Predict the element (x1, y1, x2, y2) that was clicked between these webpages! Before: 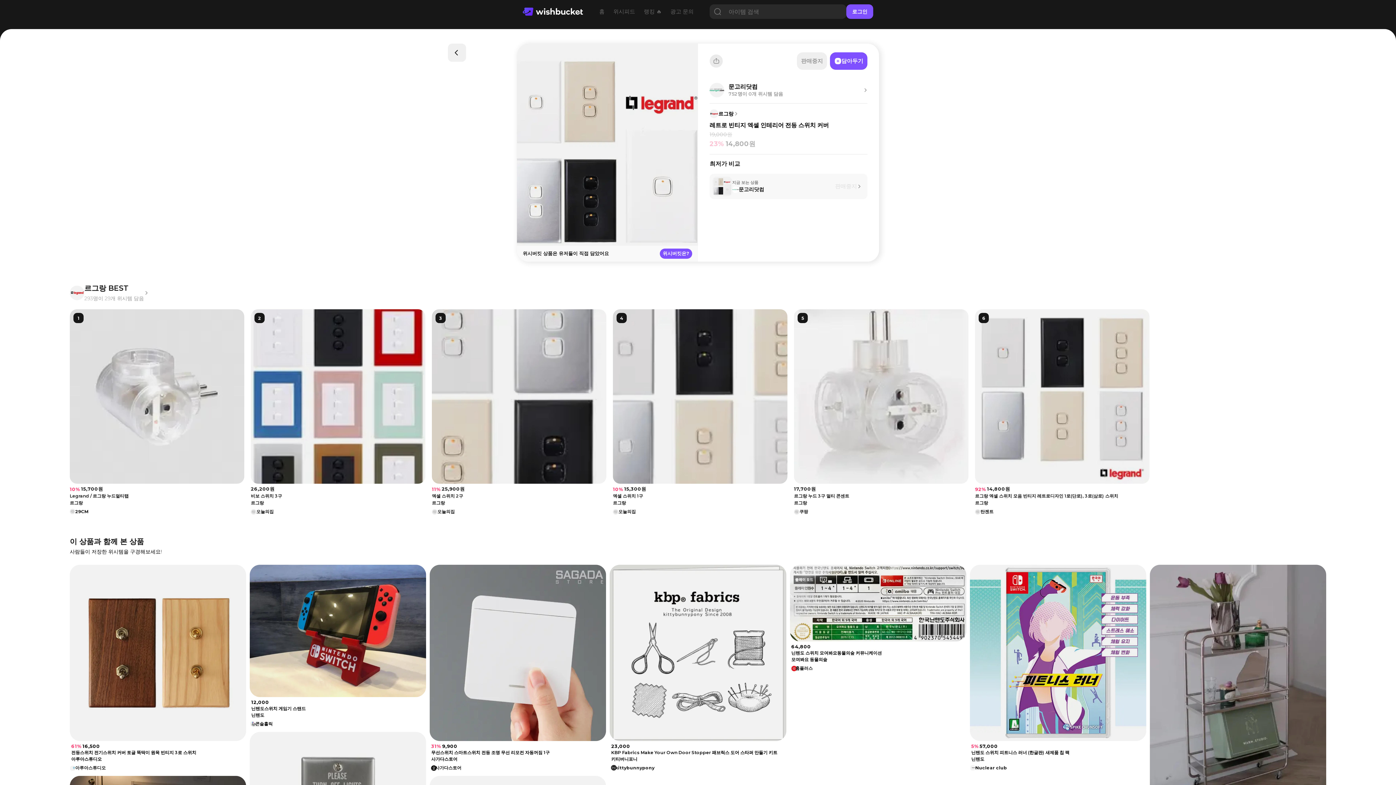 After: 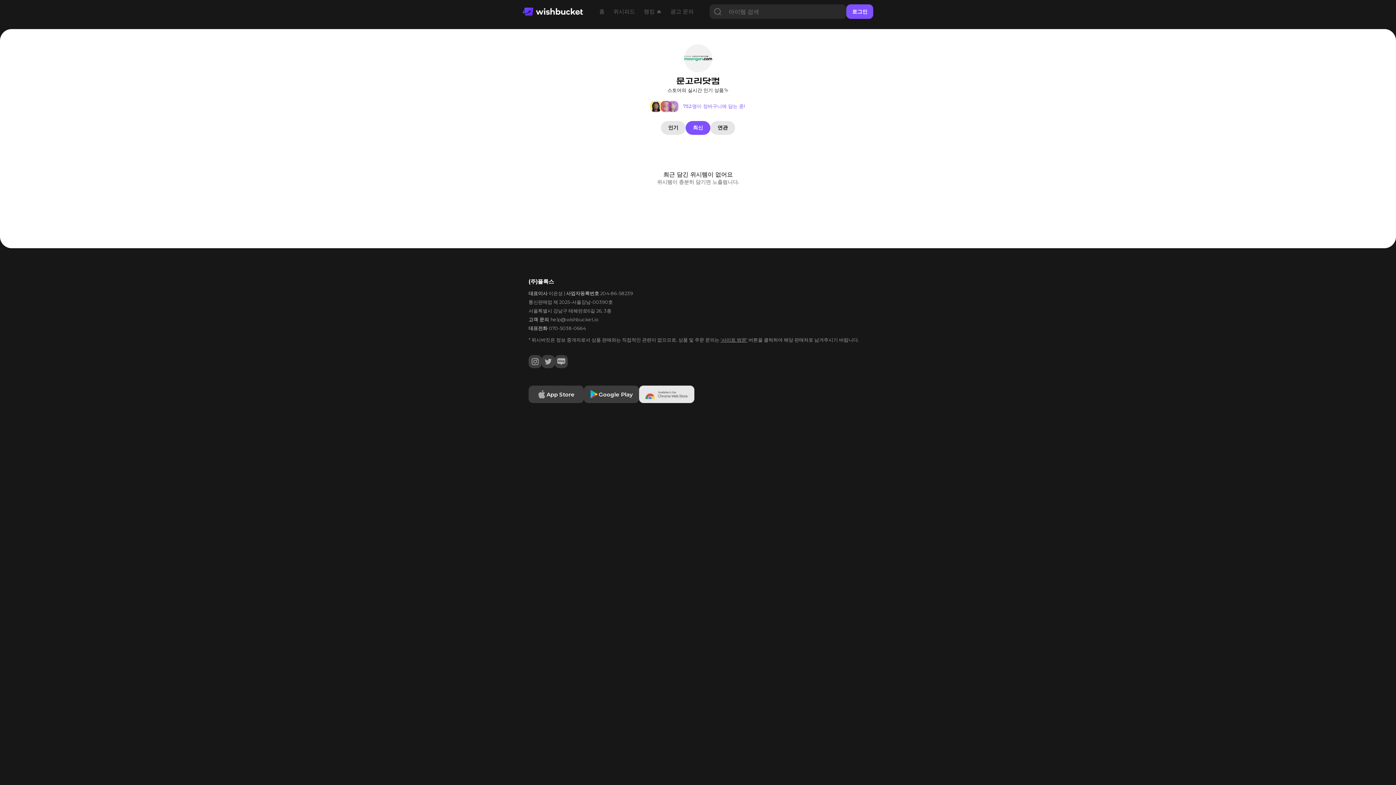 Action: bbox: (863, 88, 867, 92)